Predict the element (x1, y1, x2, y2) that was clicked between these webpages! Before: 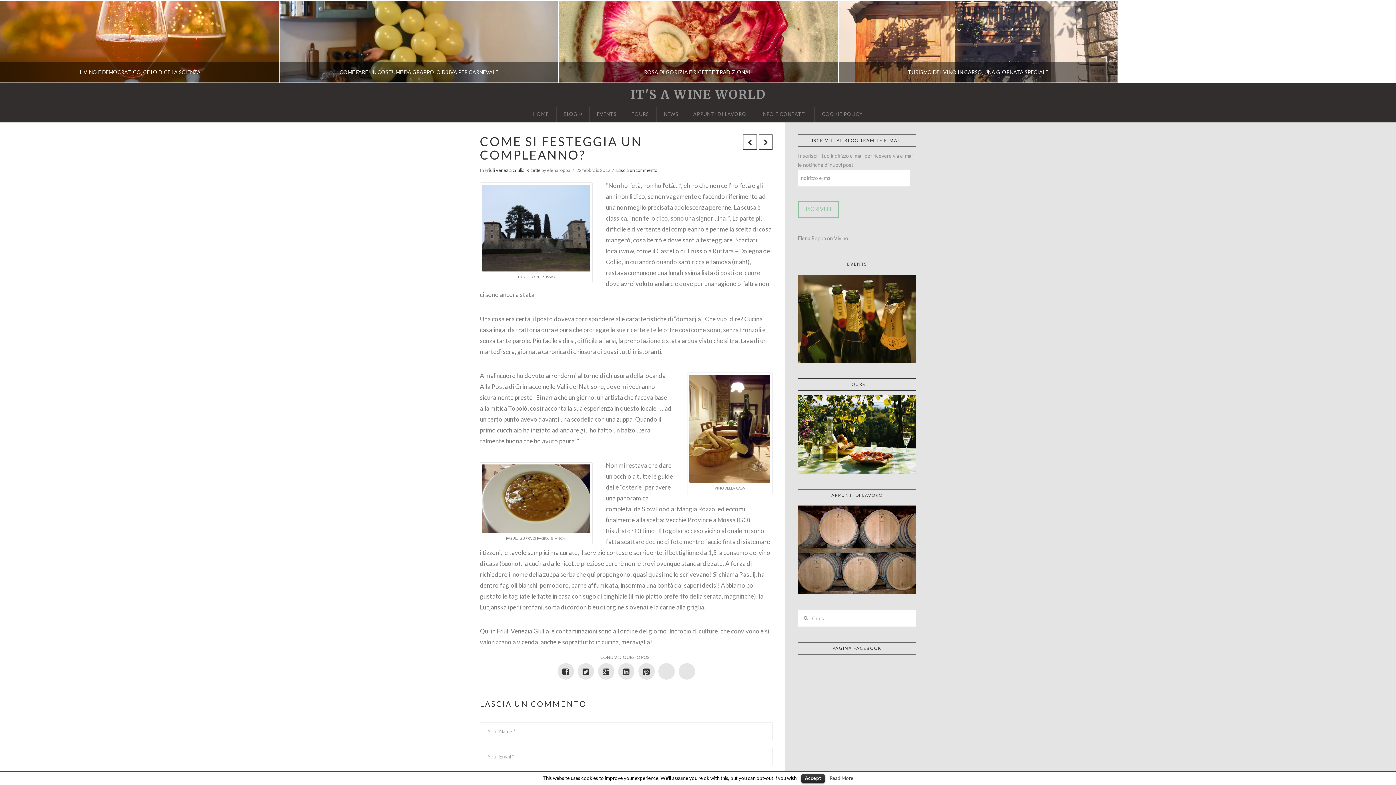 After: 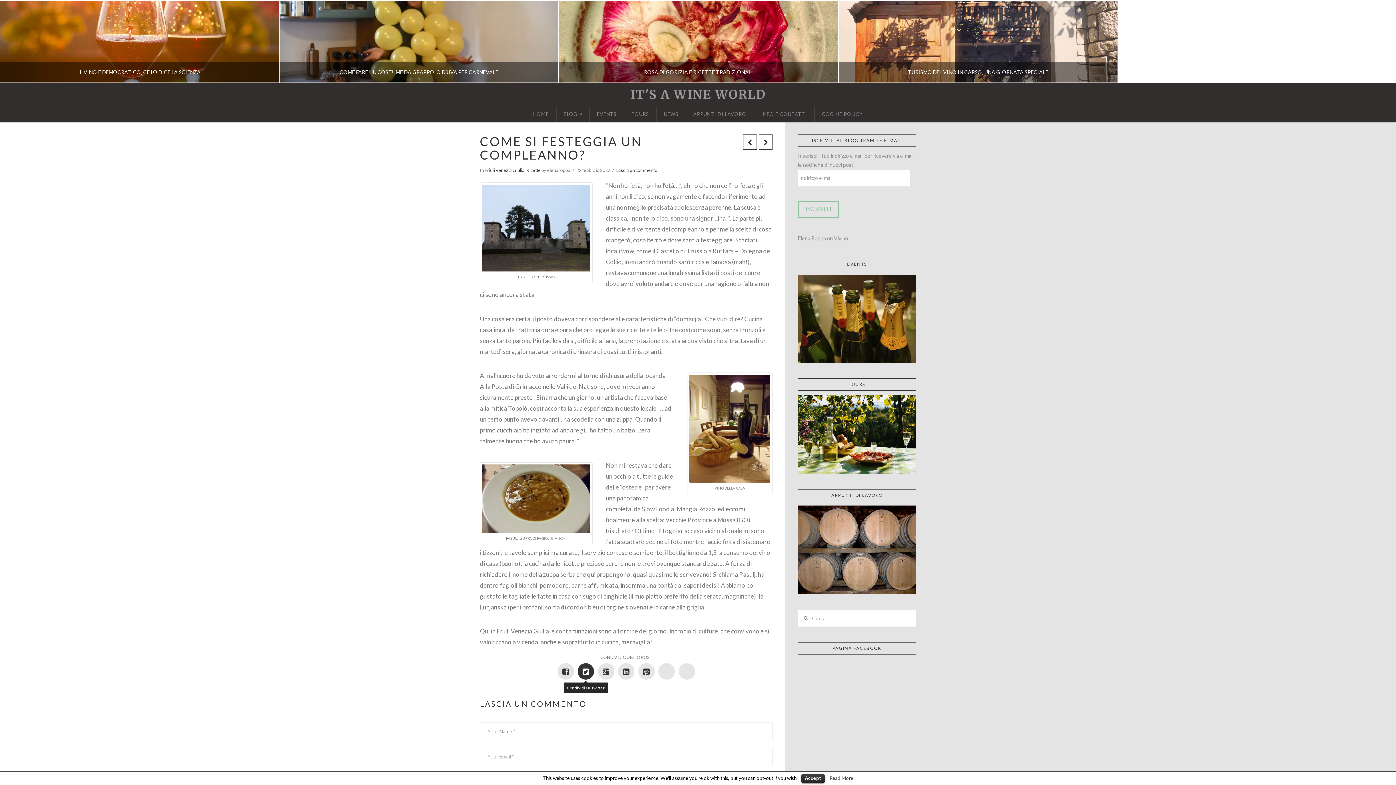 Action: bbox: (577, 663, 594, 680)